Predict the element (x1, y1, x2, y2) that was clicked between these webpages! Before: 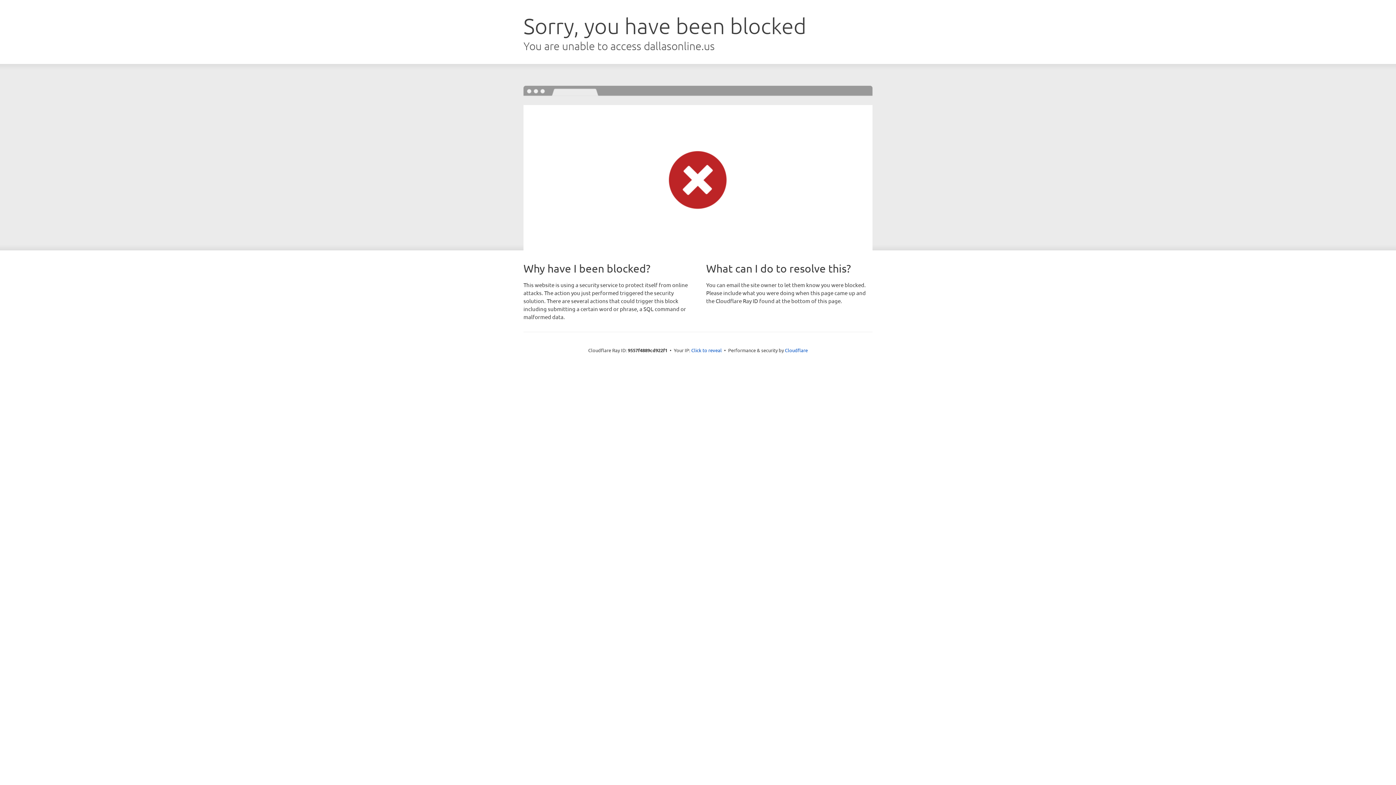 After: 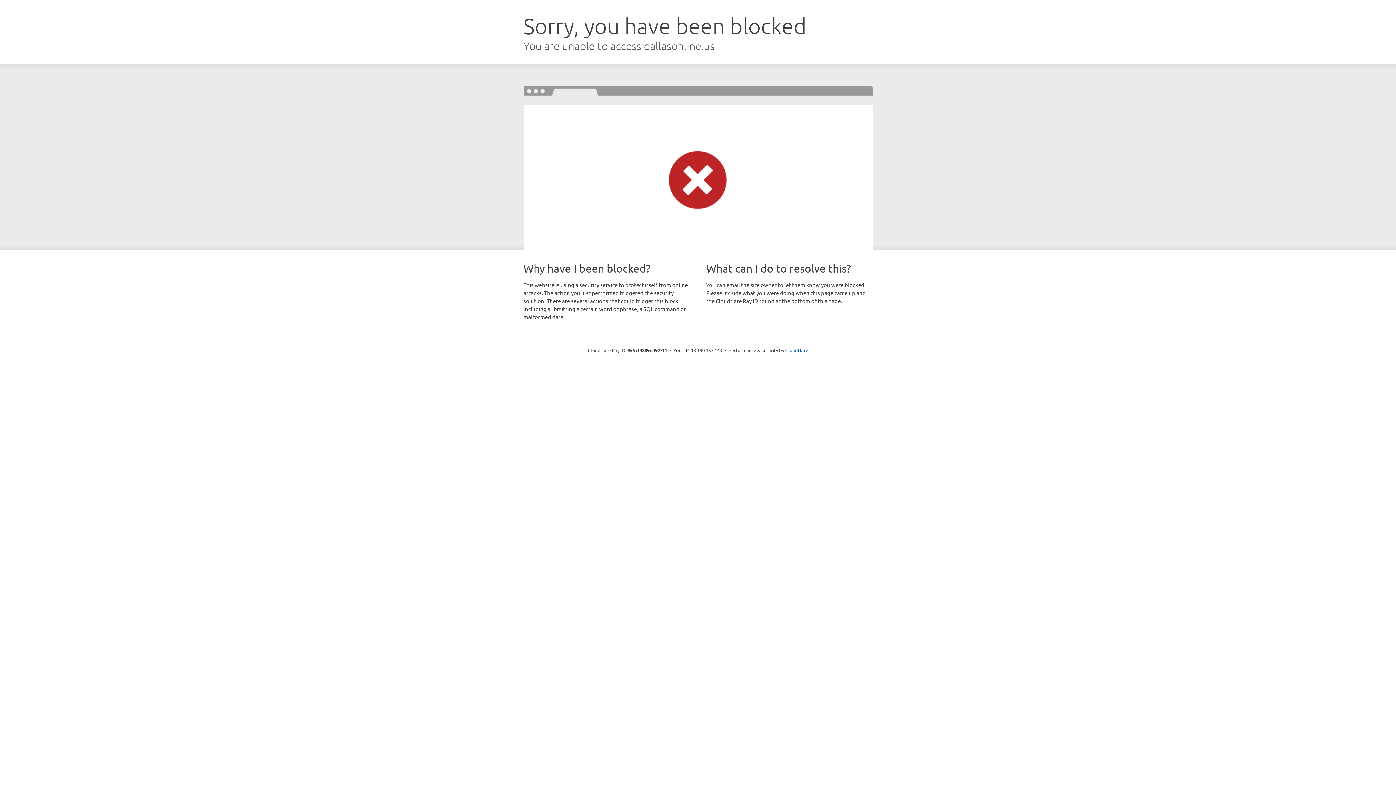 Action: label: Click to reveal bbox: (691, 346, 722, 353)